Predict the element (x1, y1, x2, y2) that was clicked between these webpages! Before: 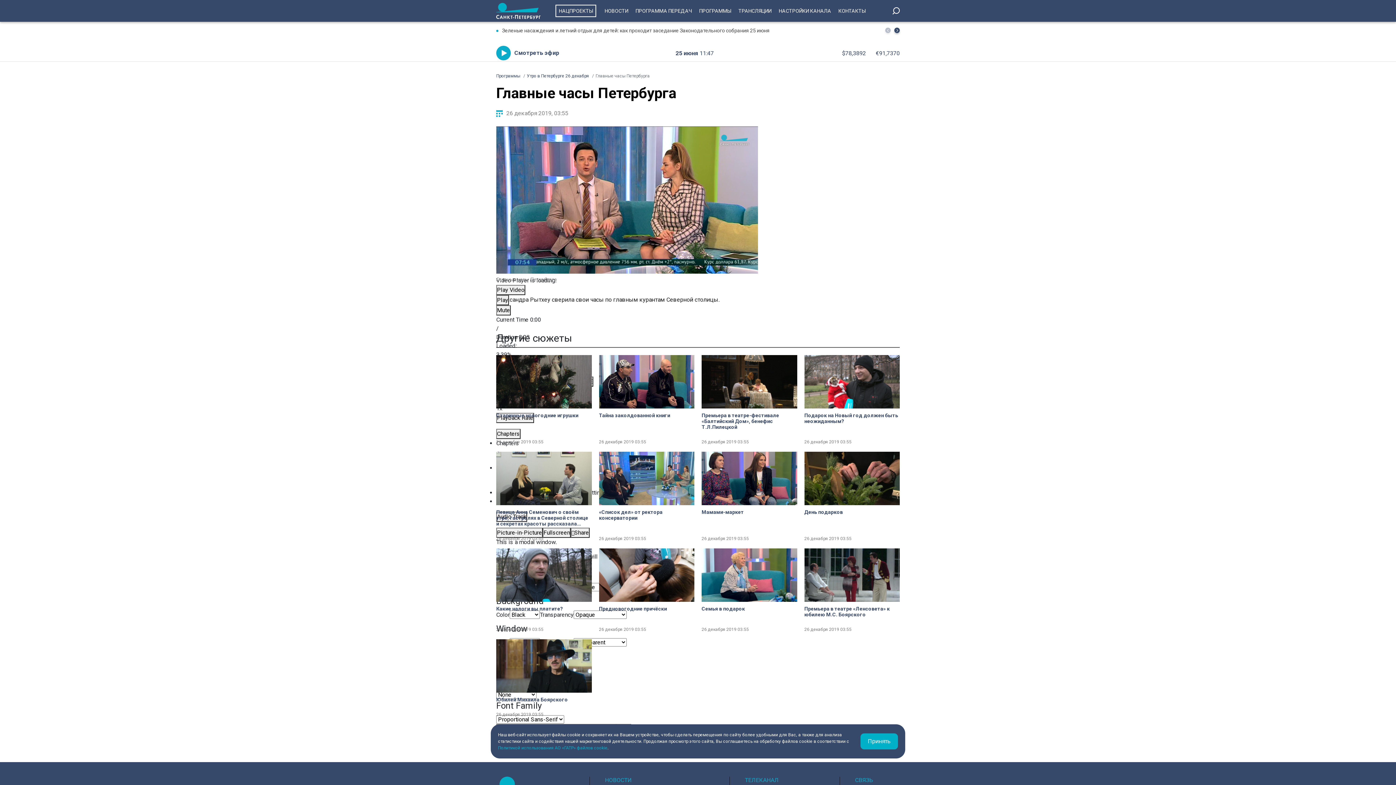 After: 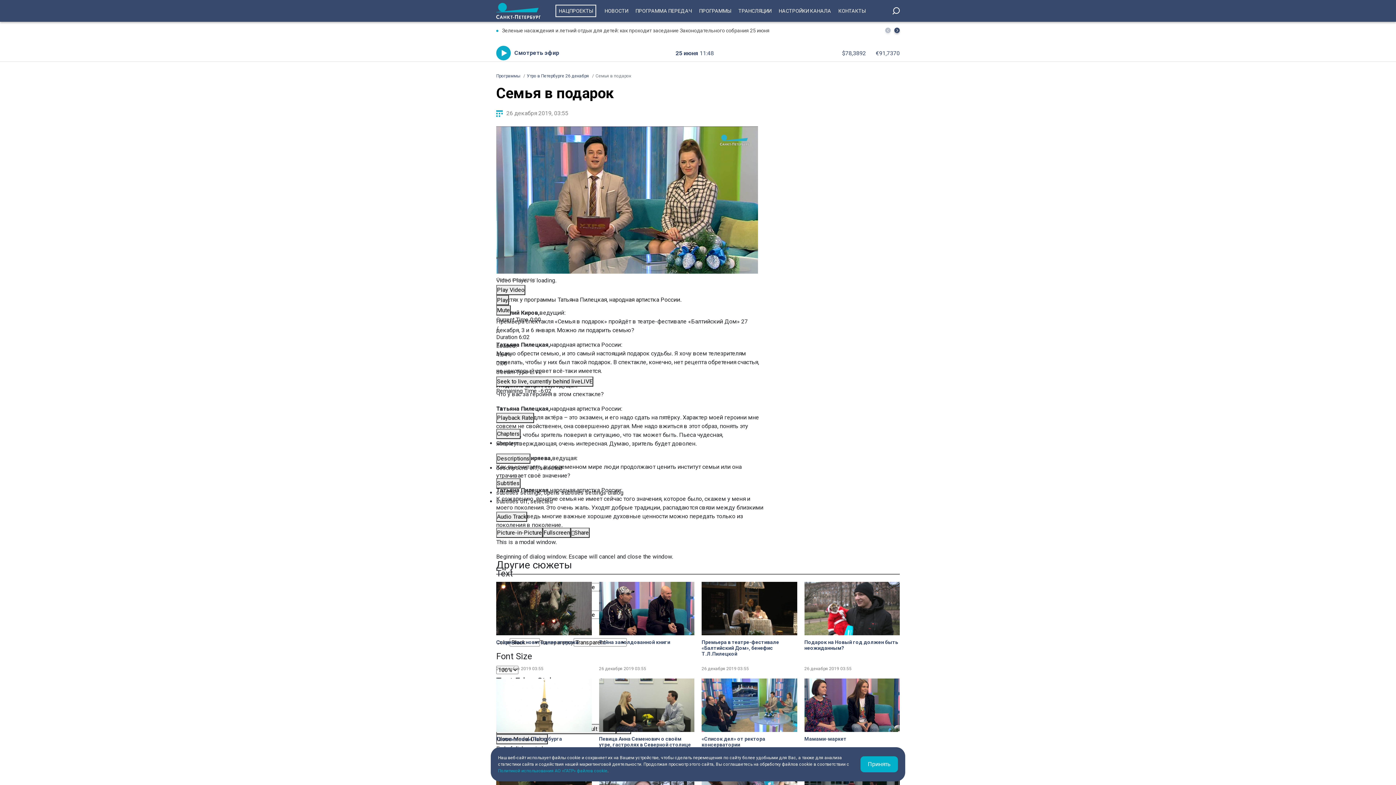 Action: label: Семья в подарок bbox: (701, 606, 797, 612)